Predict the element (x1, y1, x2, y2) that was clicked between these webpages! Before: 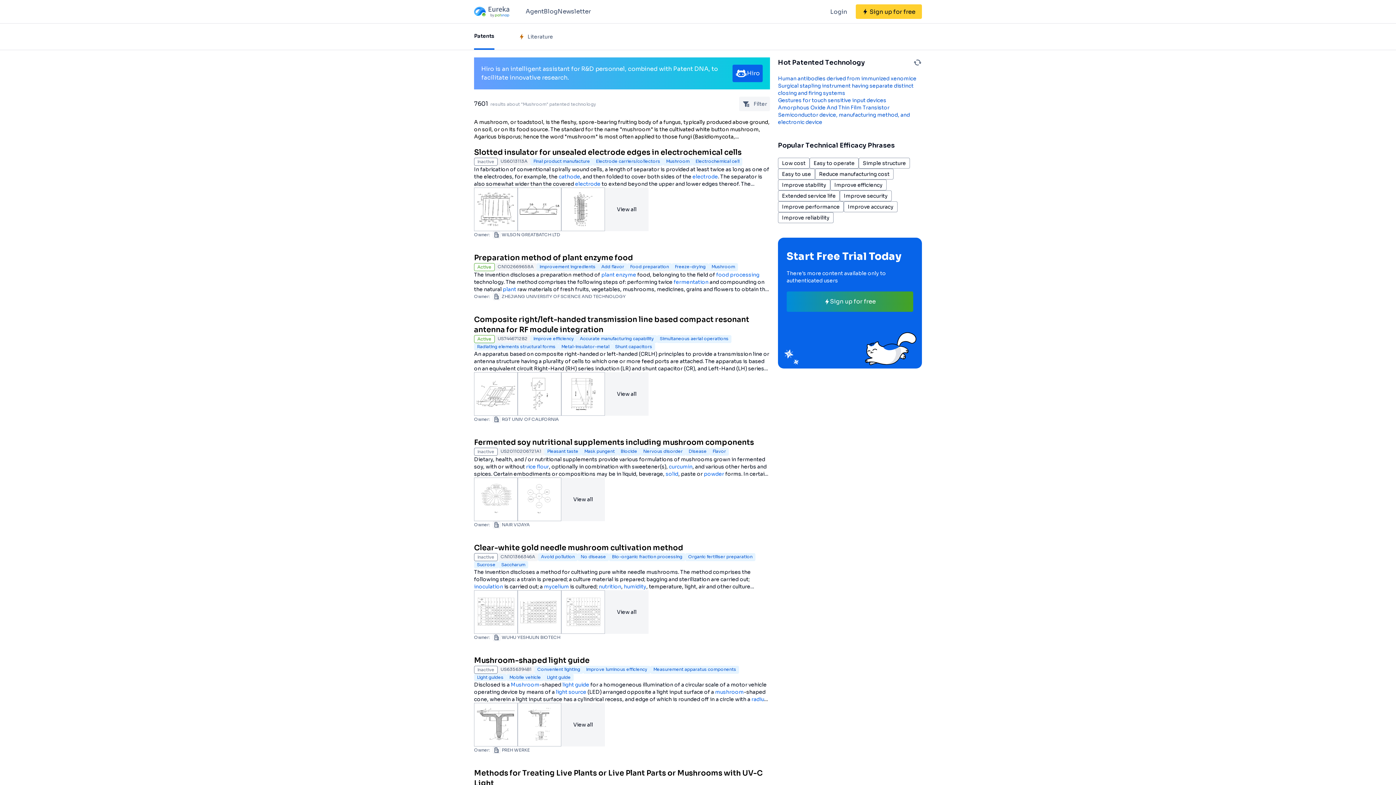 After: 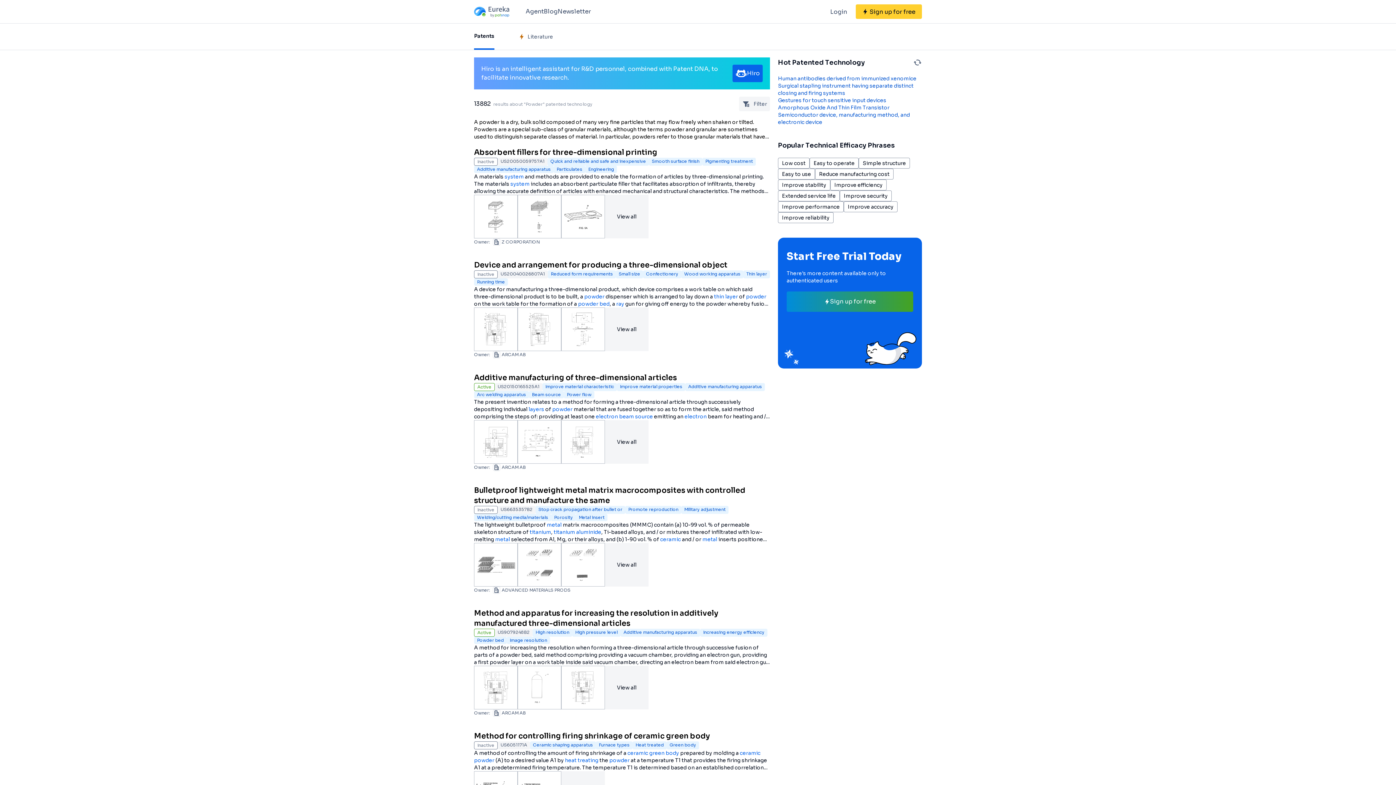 Action: bbox: (704, 470, 724, 477) label: powder